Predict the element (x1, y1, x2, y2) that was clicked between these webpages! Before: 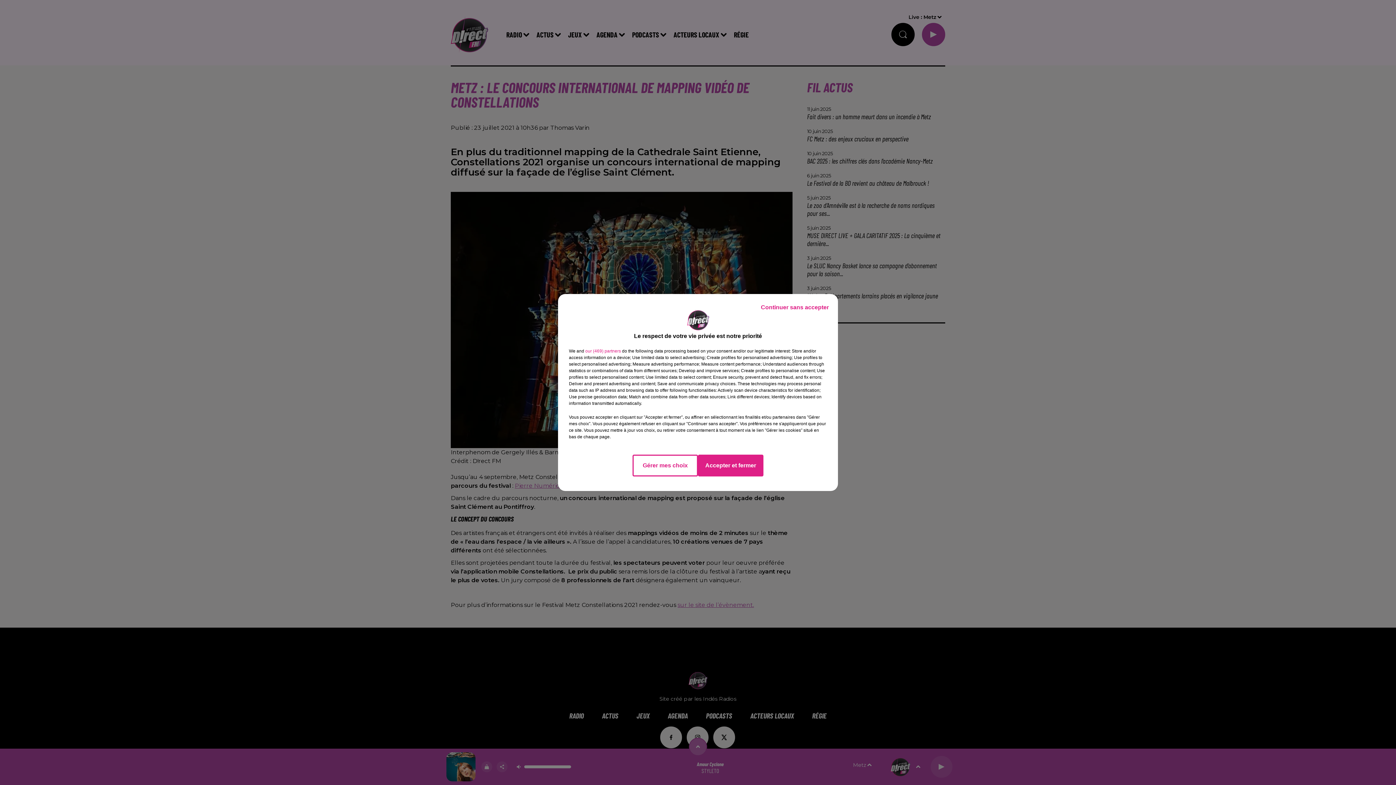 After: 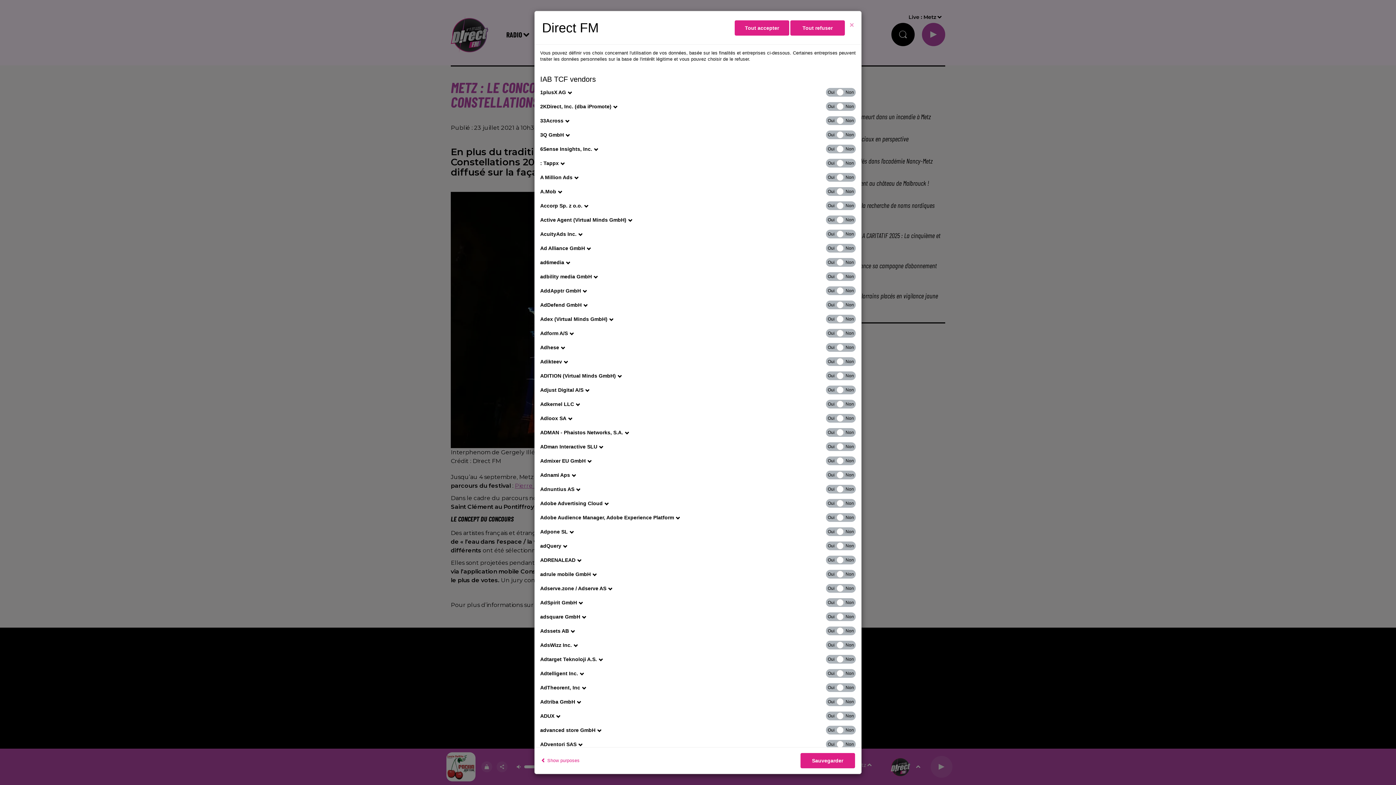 Action: bbox: (585, 348, 621, 354) label: show vendors